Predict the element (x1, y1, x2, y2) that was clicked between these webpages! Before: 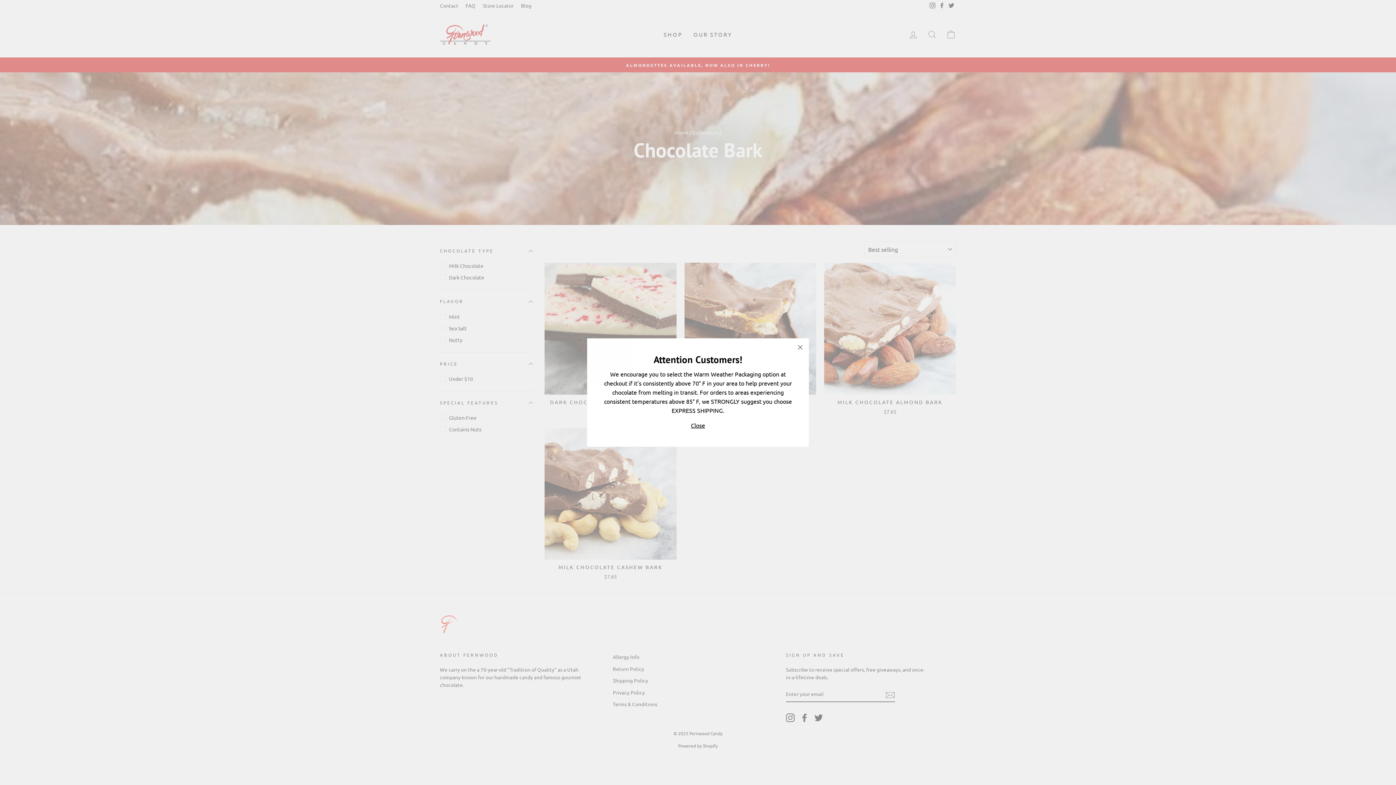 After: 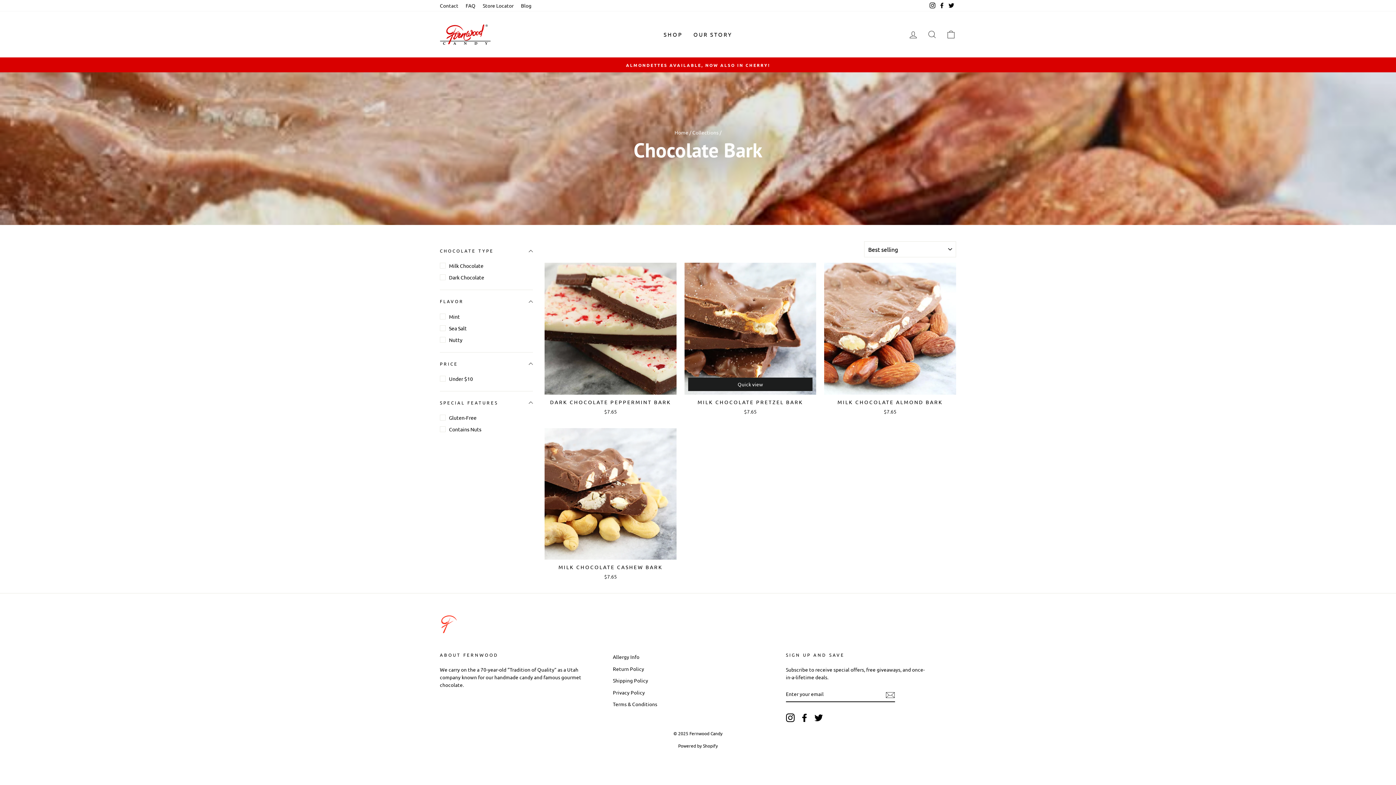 Action: label: "Close (esc)" bbox: (791, 338, 809, 356)